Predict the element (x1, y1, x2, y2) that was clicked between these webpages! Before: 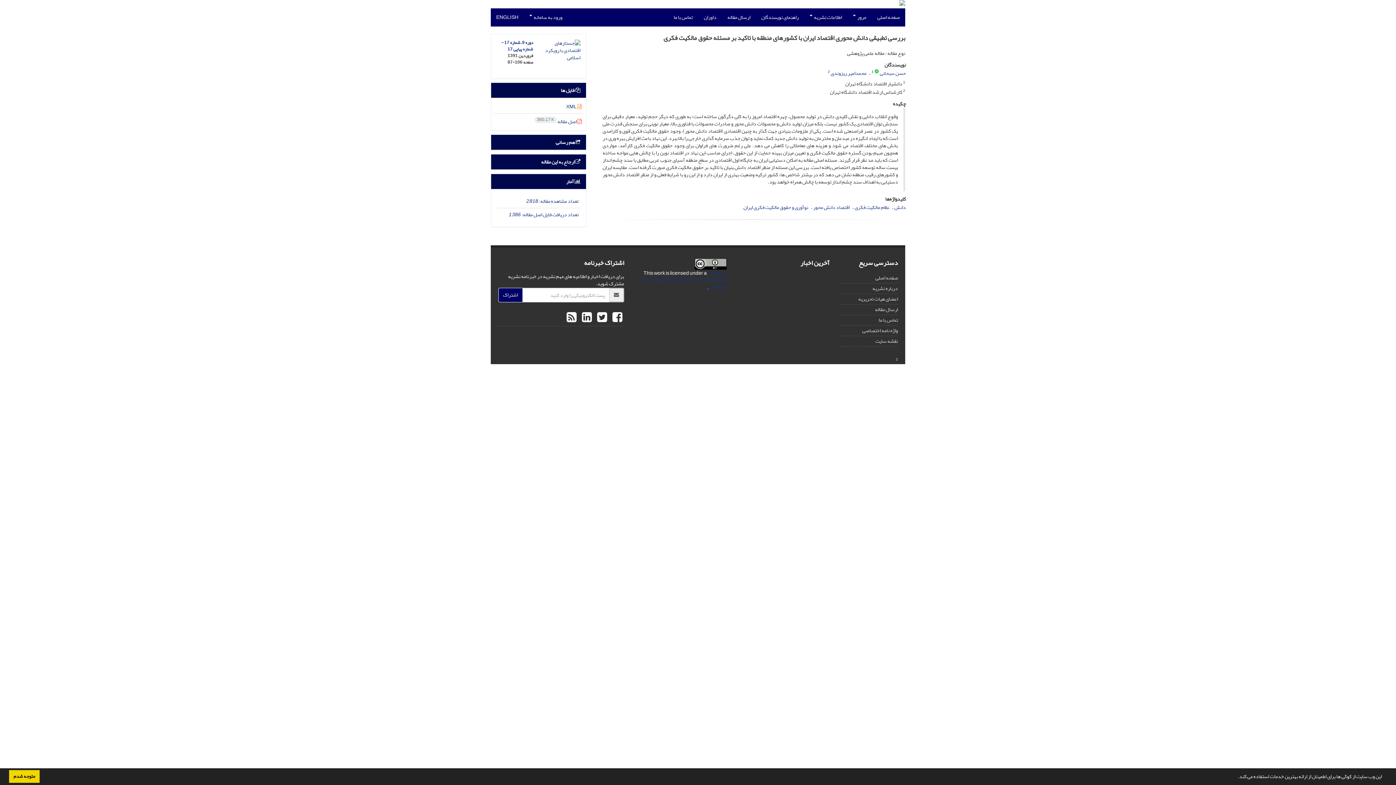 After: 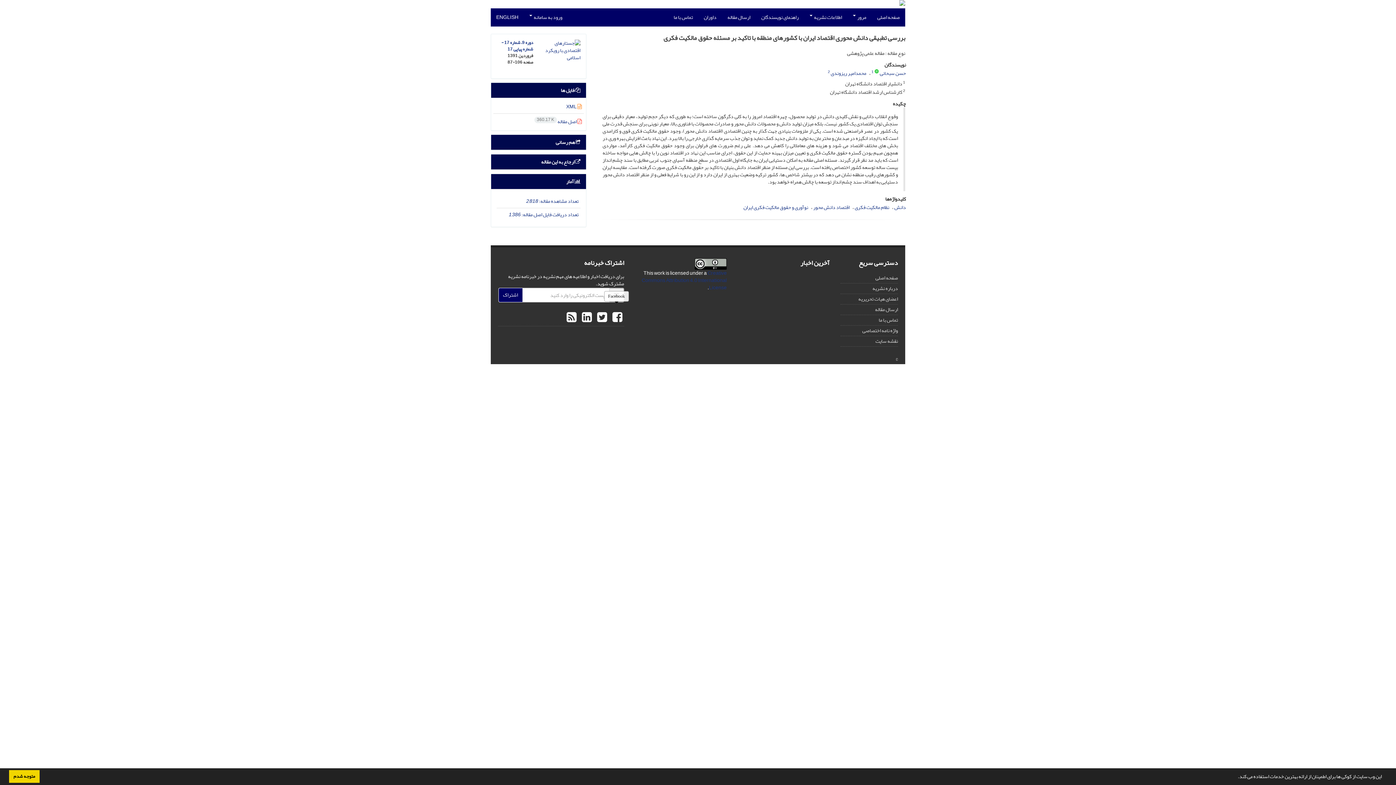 Action: bbox: (608, 304, 624, 331) label:  